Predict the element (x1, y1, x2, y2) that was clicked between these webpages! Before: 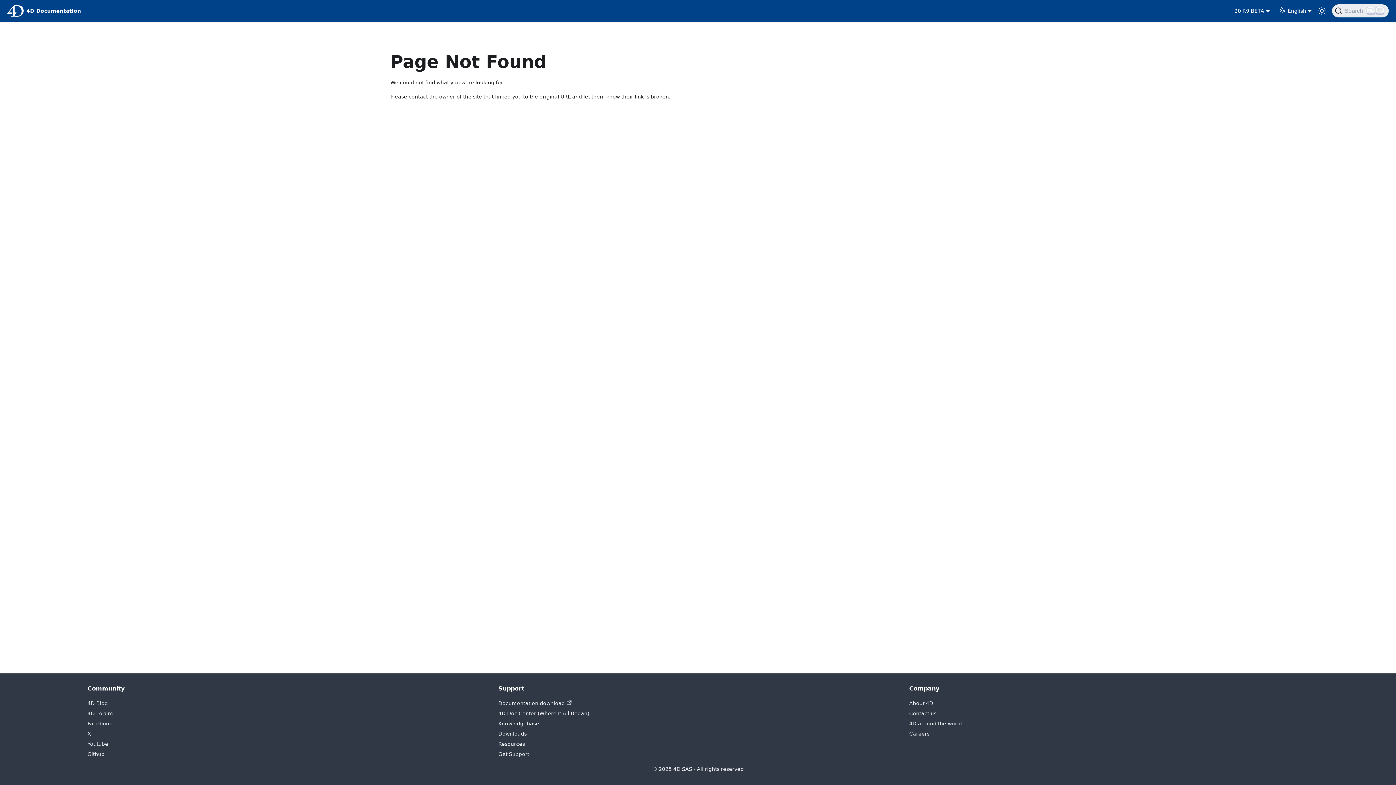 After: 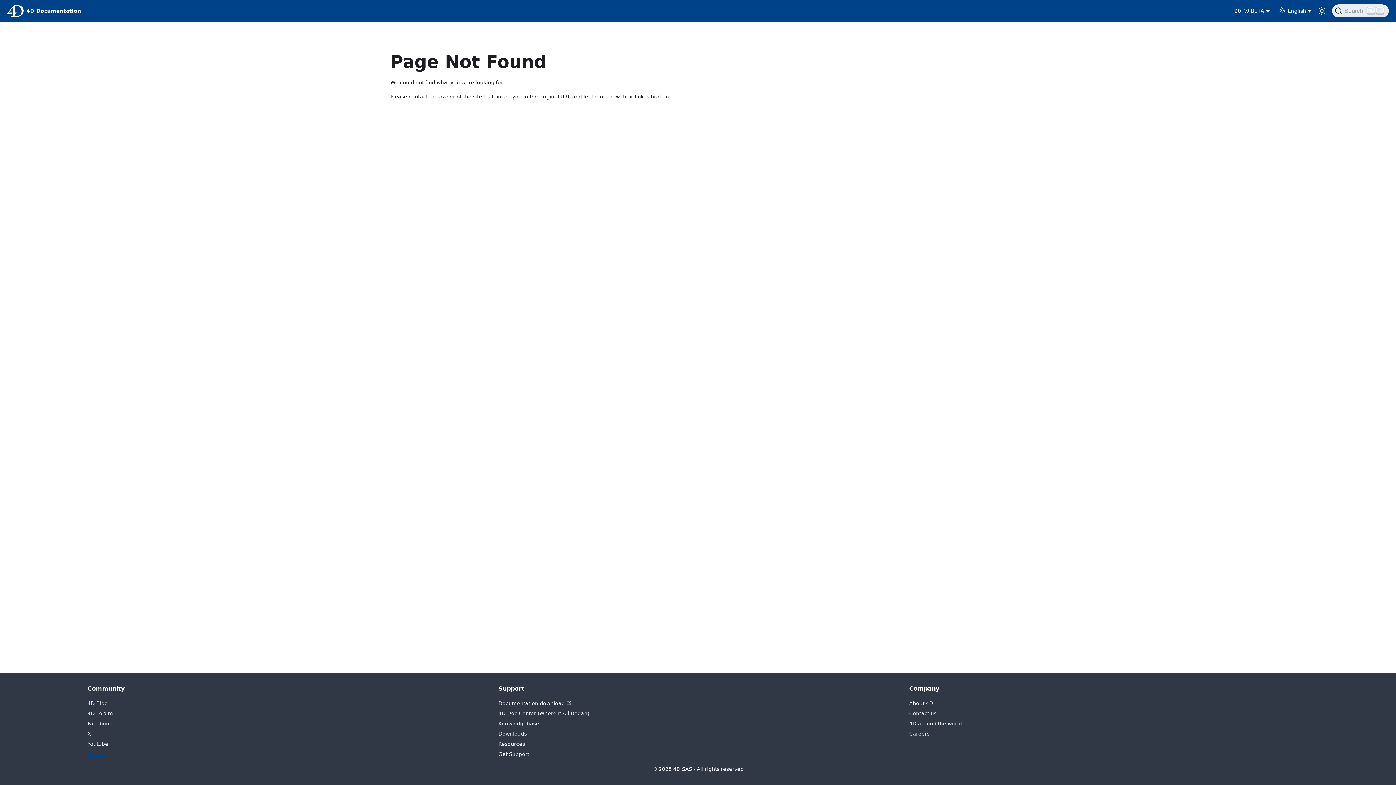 Action: bbox: (87, 751, 104, 757) label: Github